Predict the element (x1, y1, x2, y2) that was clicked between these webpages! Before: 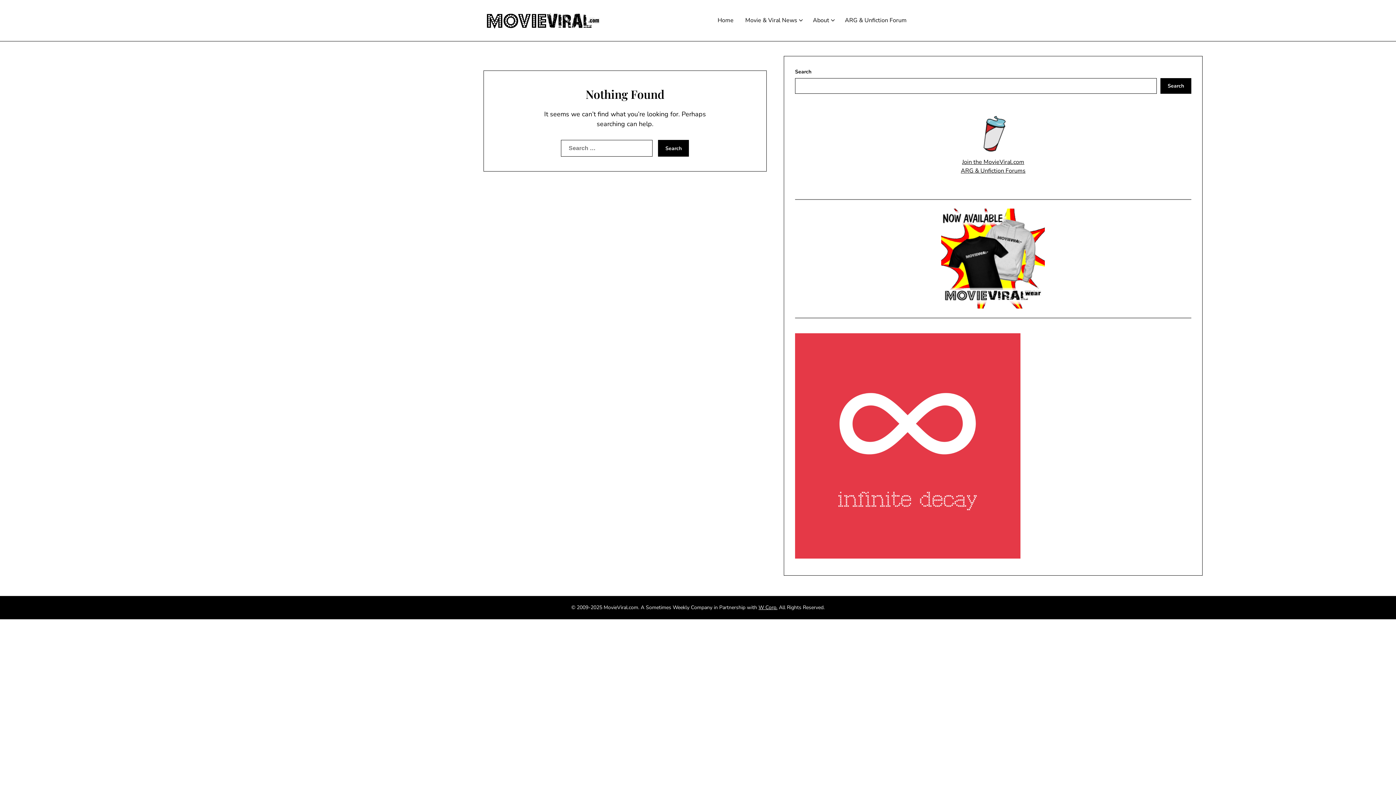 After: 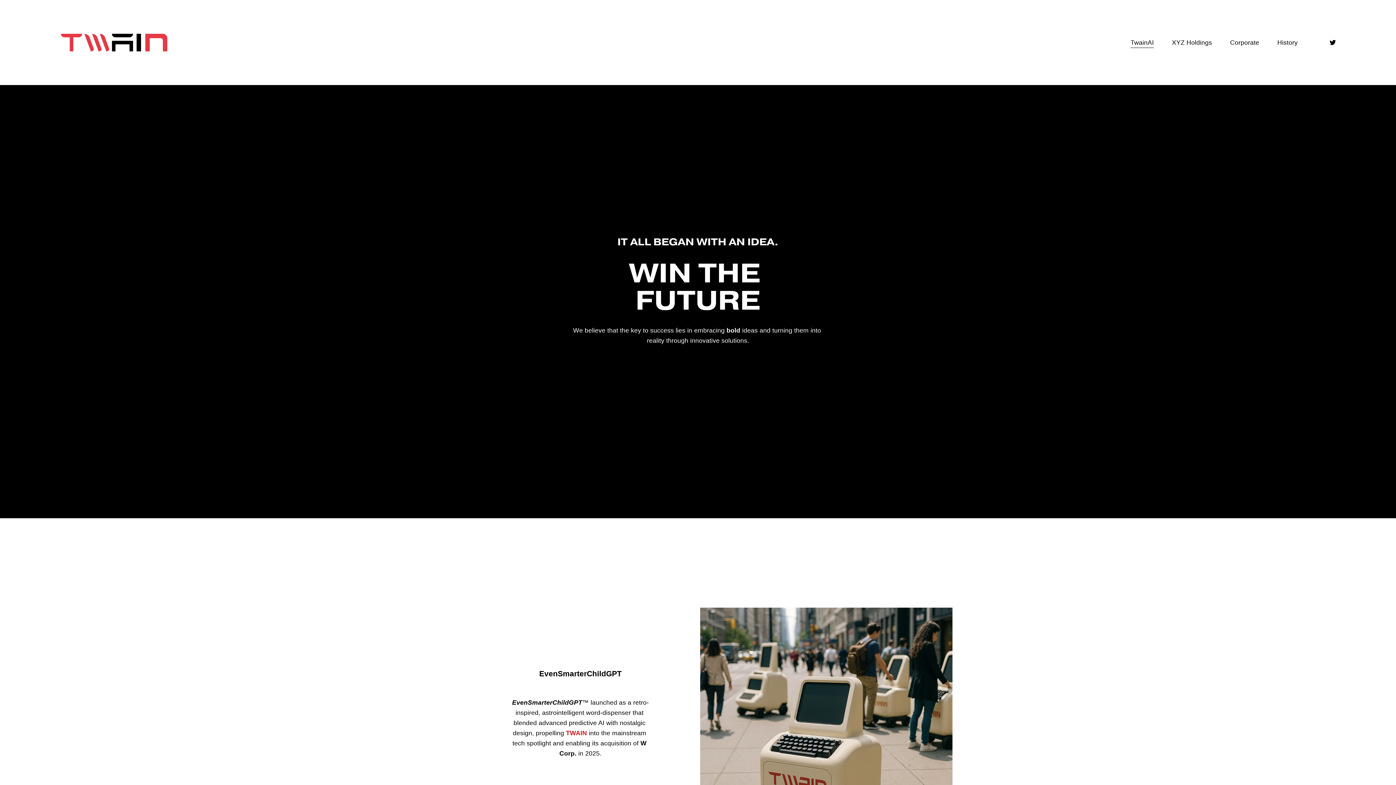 Action: label: W Corp. bbox: (758, 604, 777, 611)